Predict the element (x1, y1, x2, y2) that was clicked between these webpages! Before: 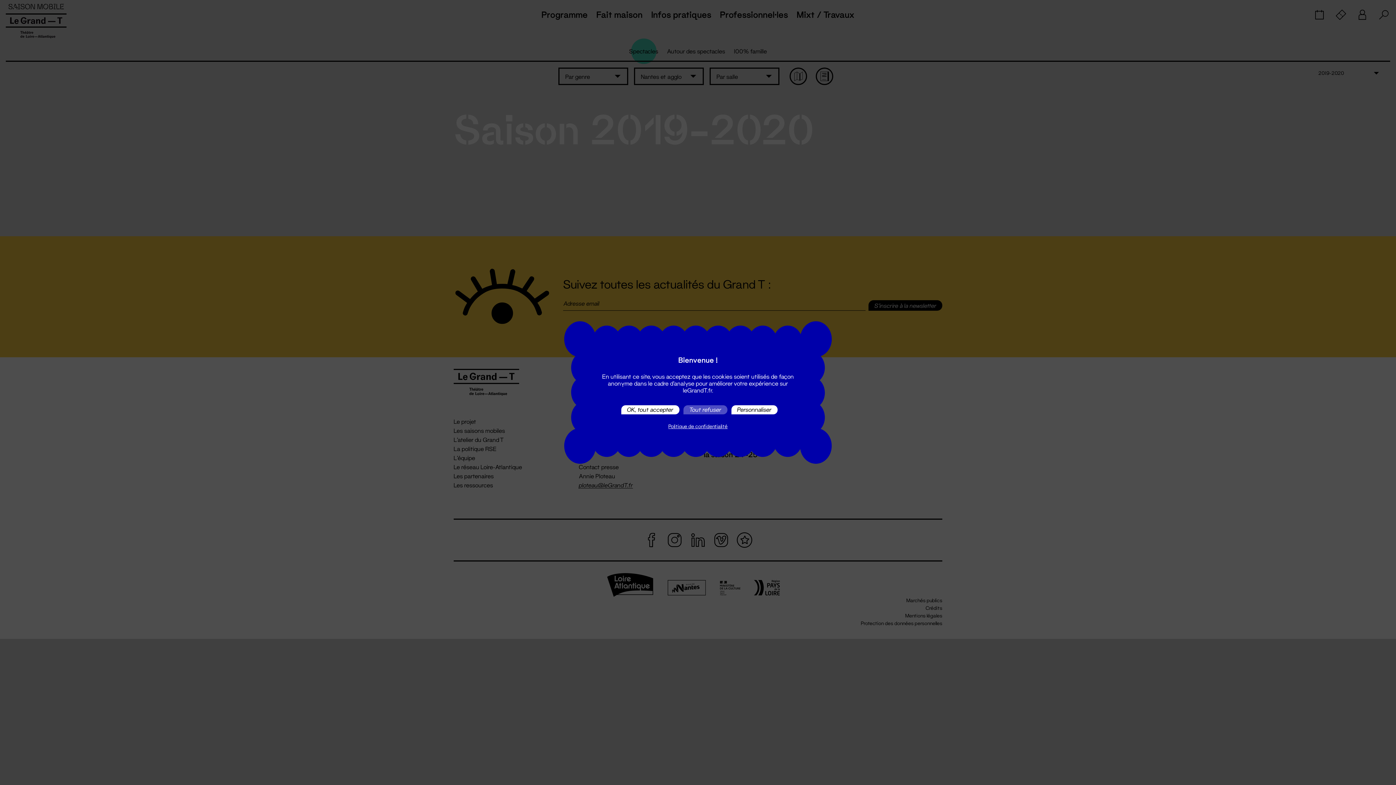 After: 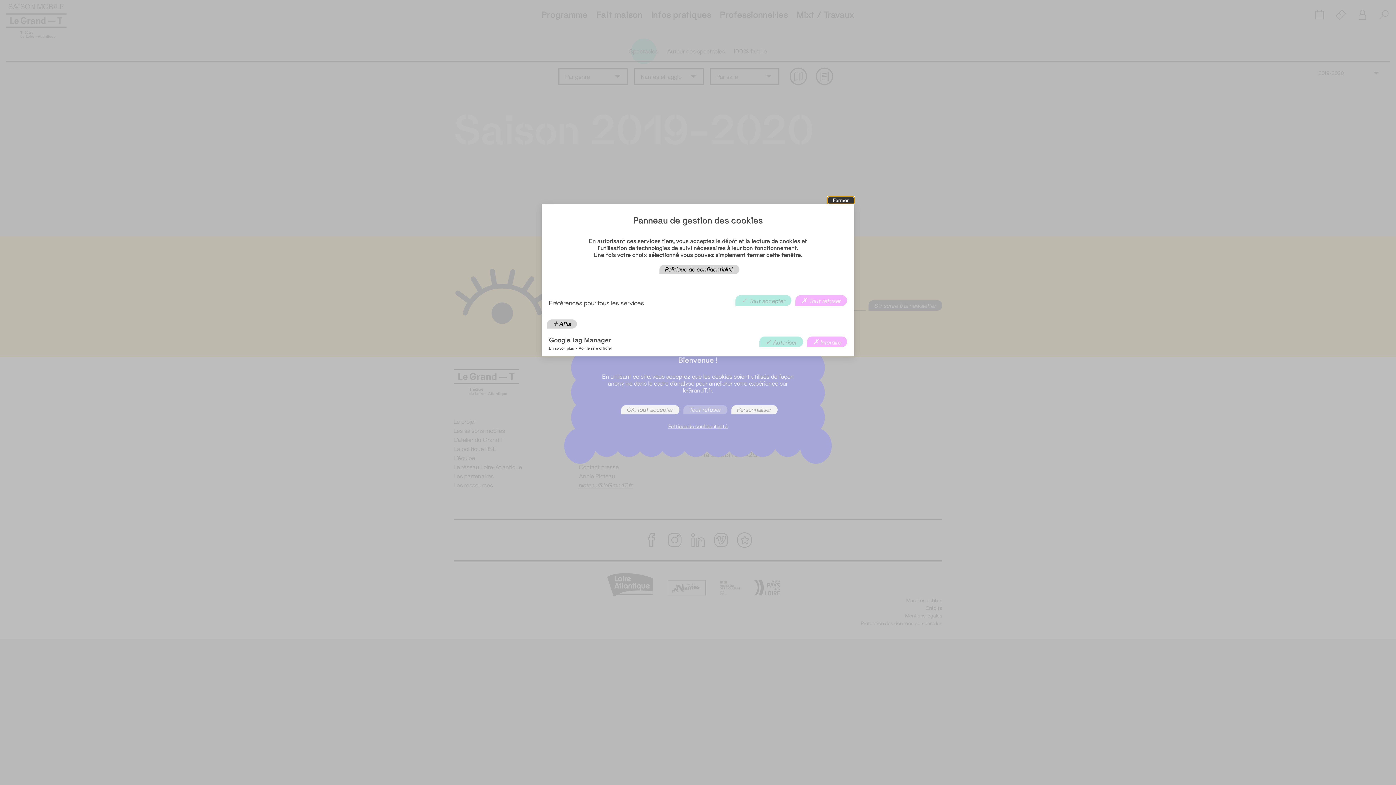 Action: label: Personnaliser (fenêtre modale) bbox: (731, 405, 777, 414)